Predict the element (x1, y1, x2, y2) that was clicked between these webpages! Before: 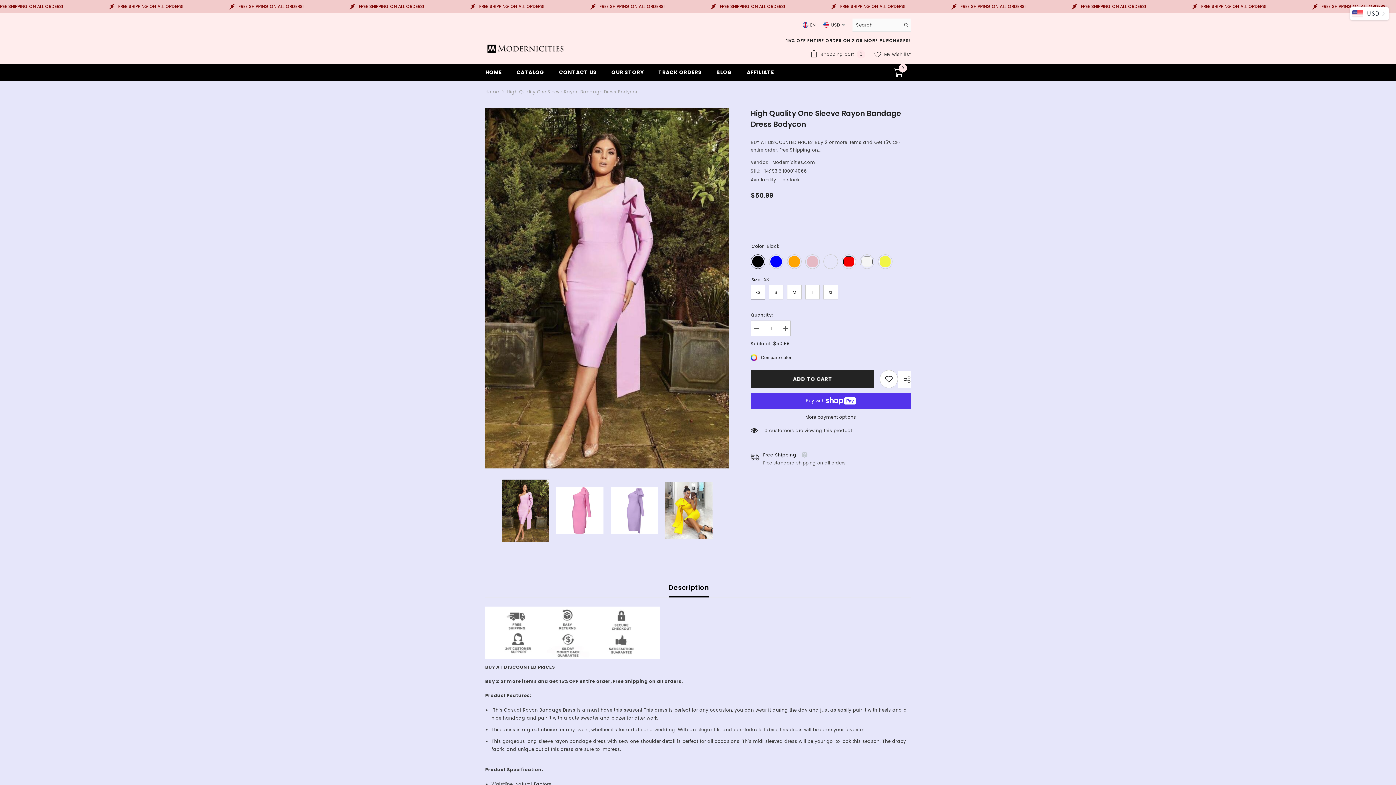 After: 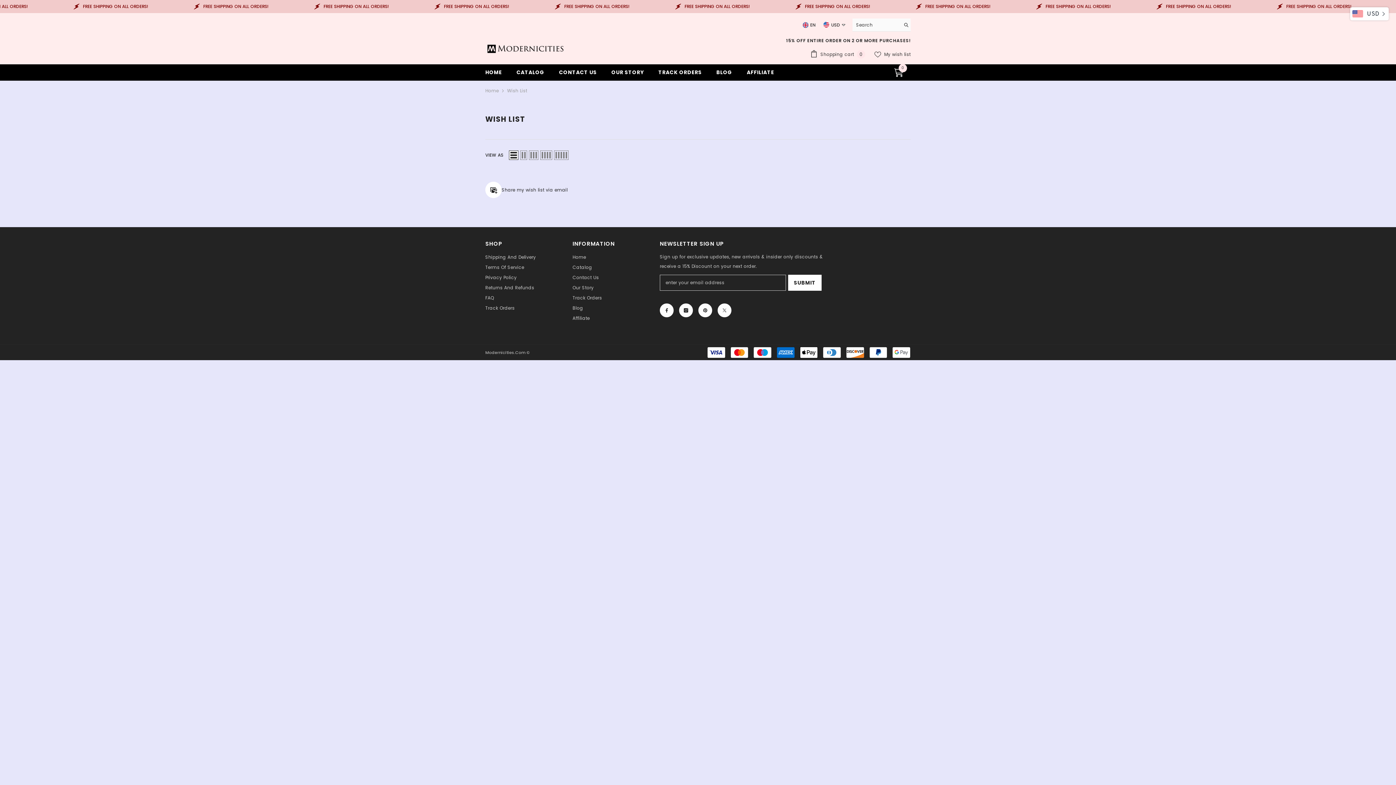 Action: bbox: (874, 51, 910, 57) label:  My wish list